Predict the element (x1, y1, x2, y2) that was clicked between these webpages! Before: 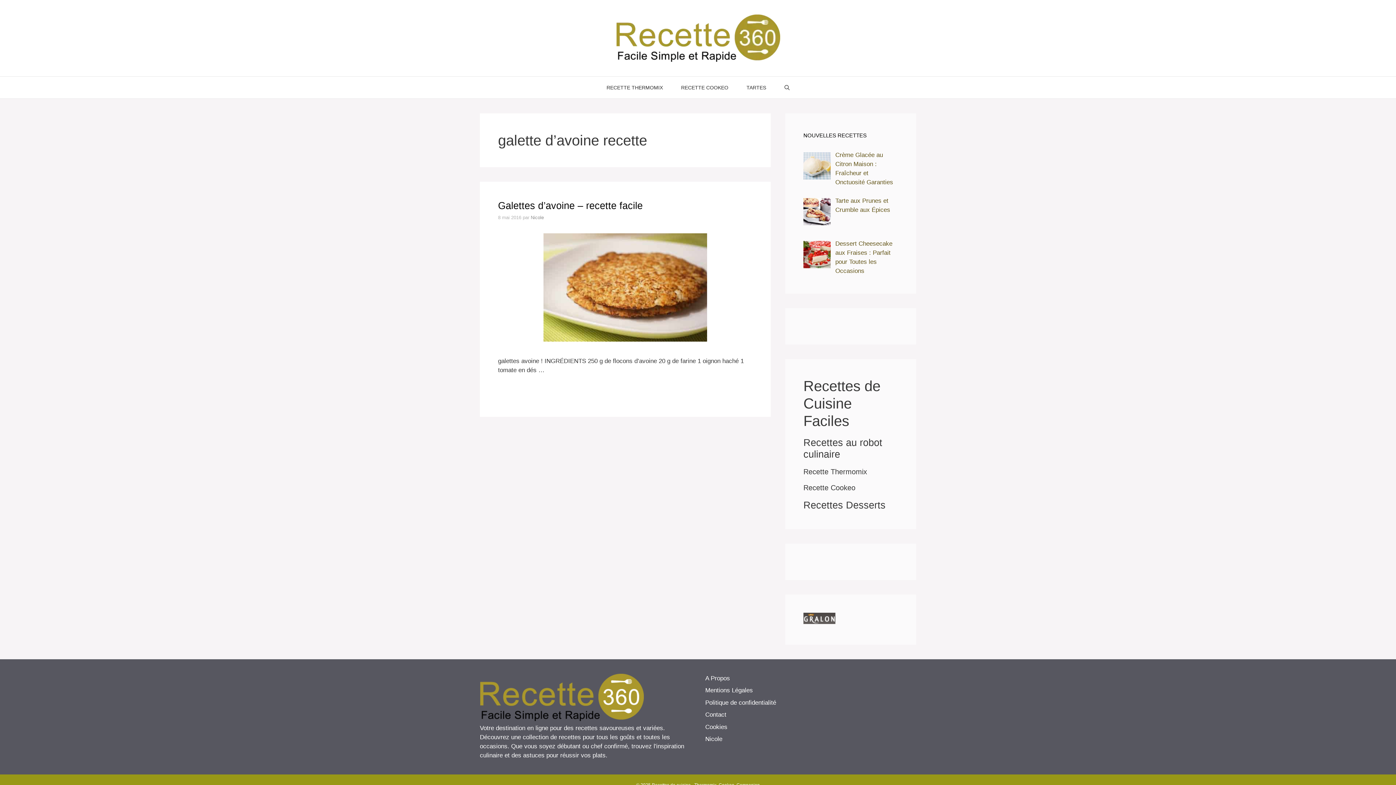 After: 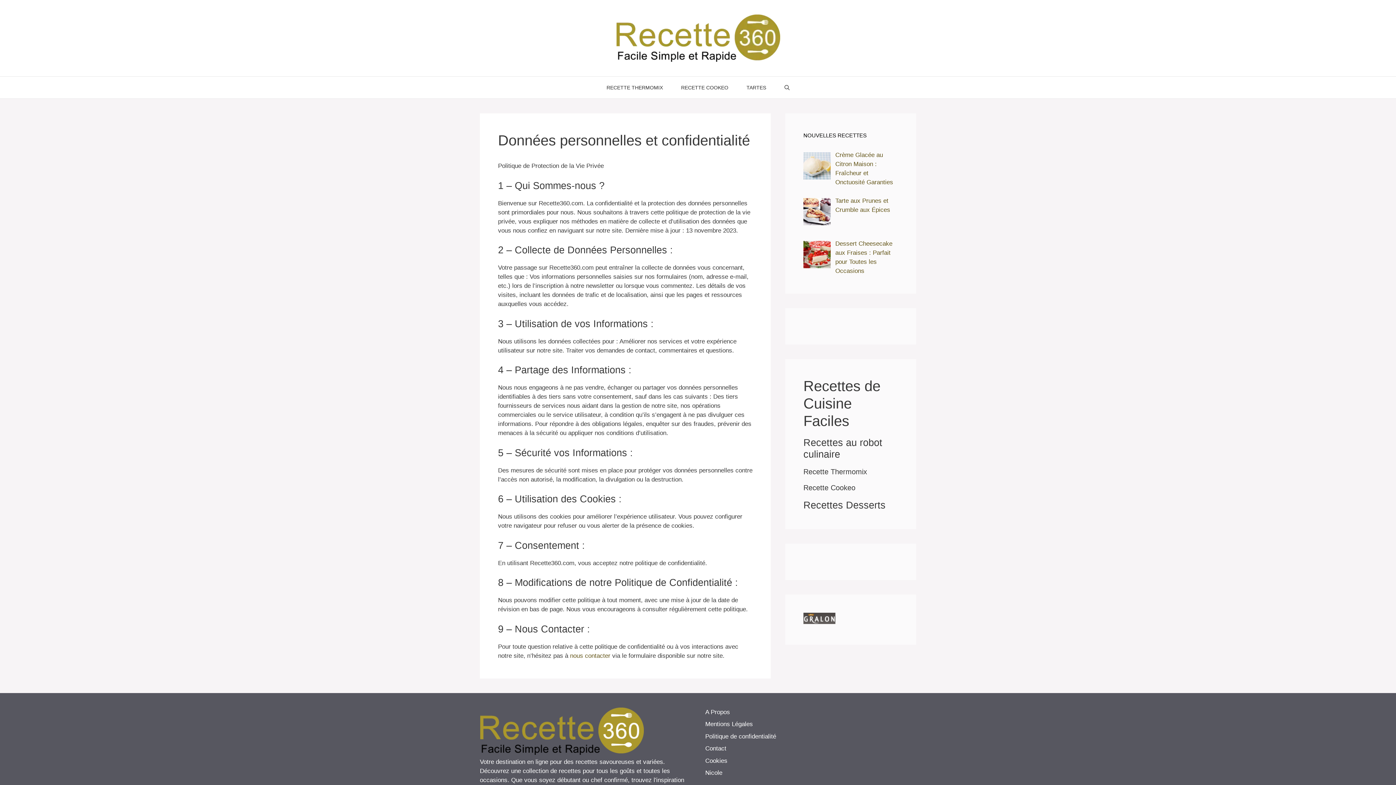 Action: bbox: (705, 687, 753, 694) label: Mentions Légales